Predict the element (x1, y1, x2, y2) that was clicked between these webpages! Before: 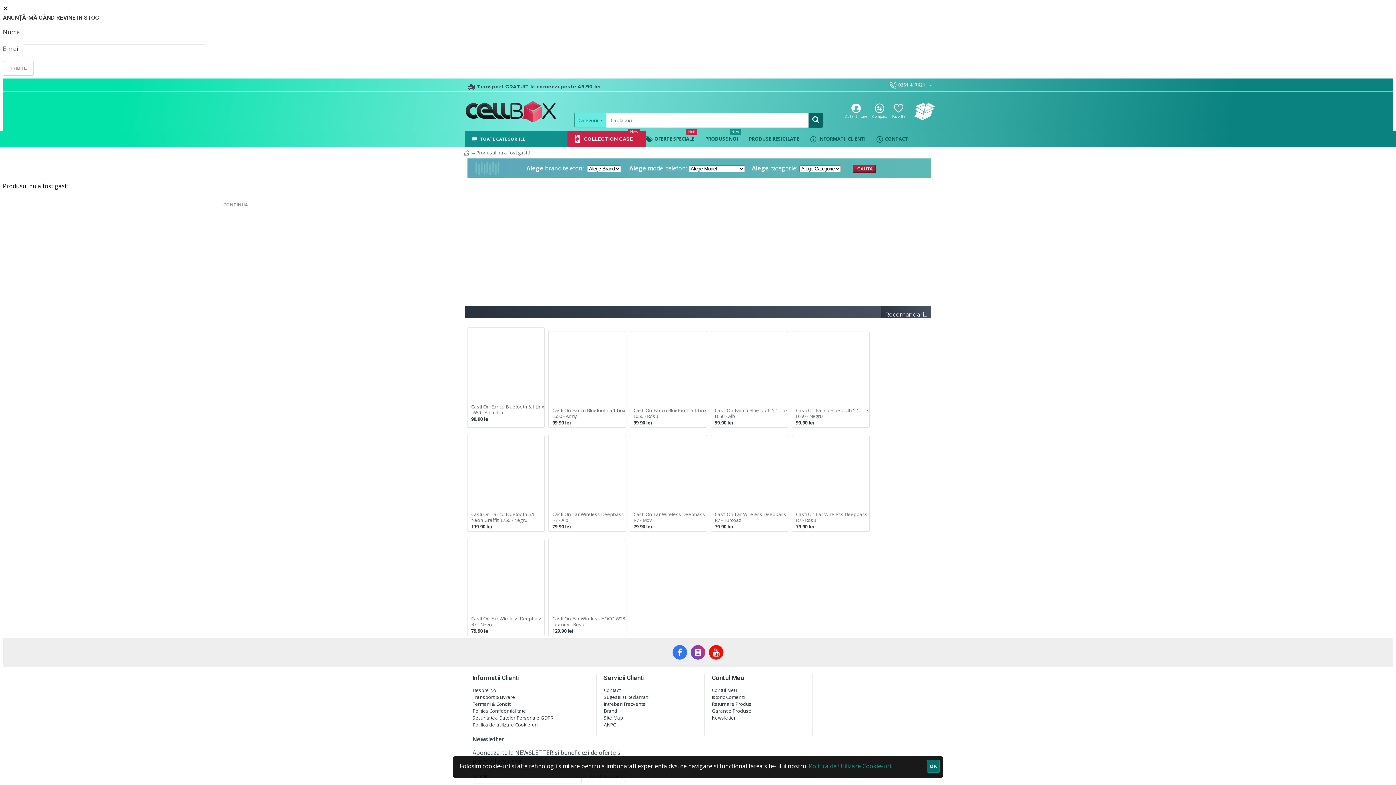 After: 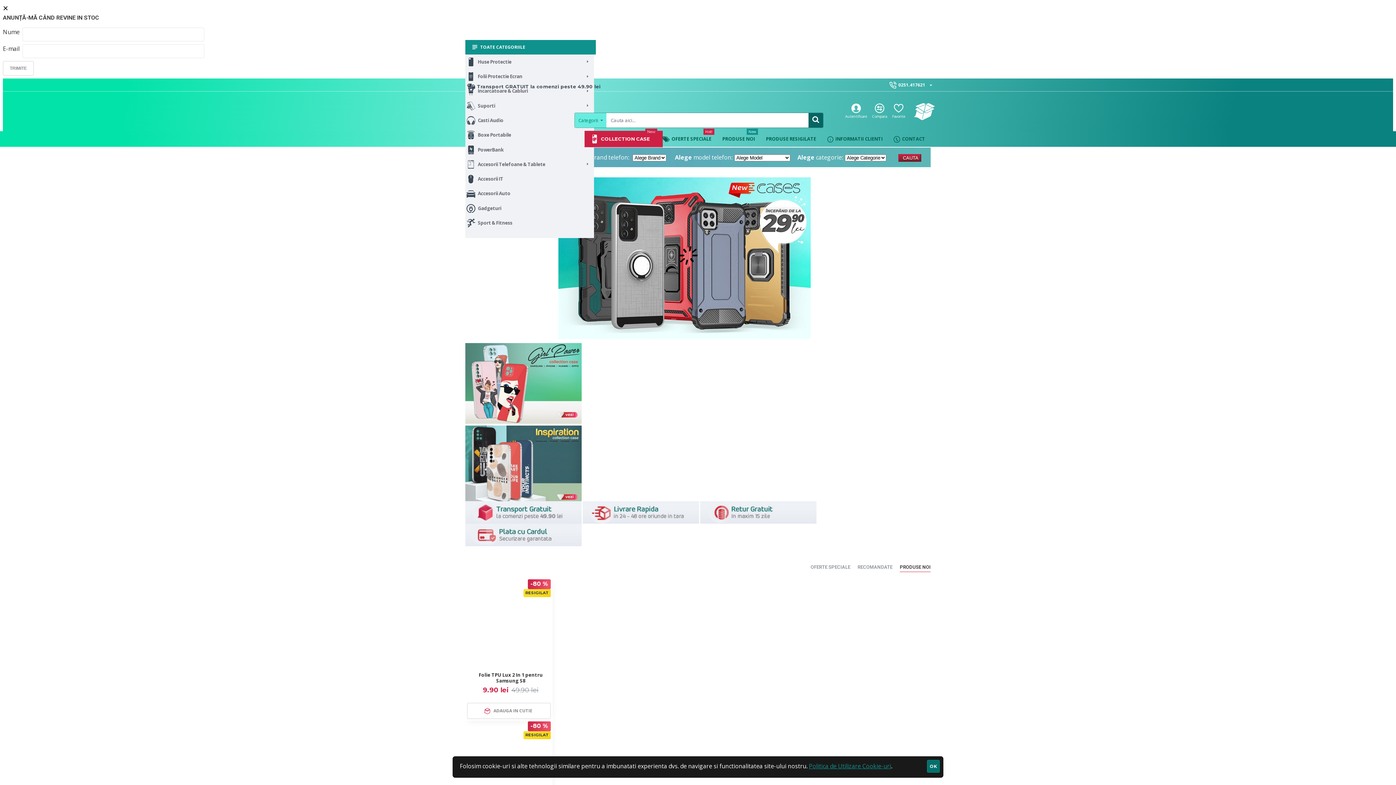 Action: bbox: (881, 306, 930, 322) label: Recomandari...